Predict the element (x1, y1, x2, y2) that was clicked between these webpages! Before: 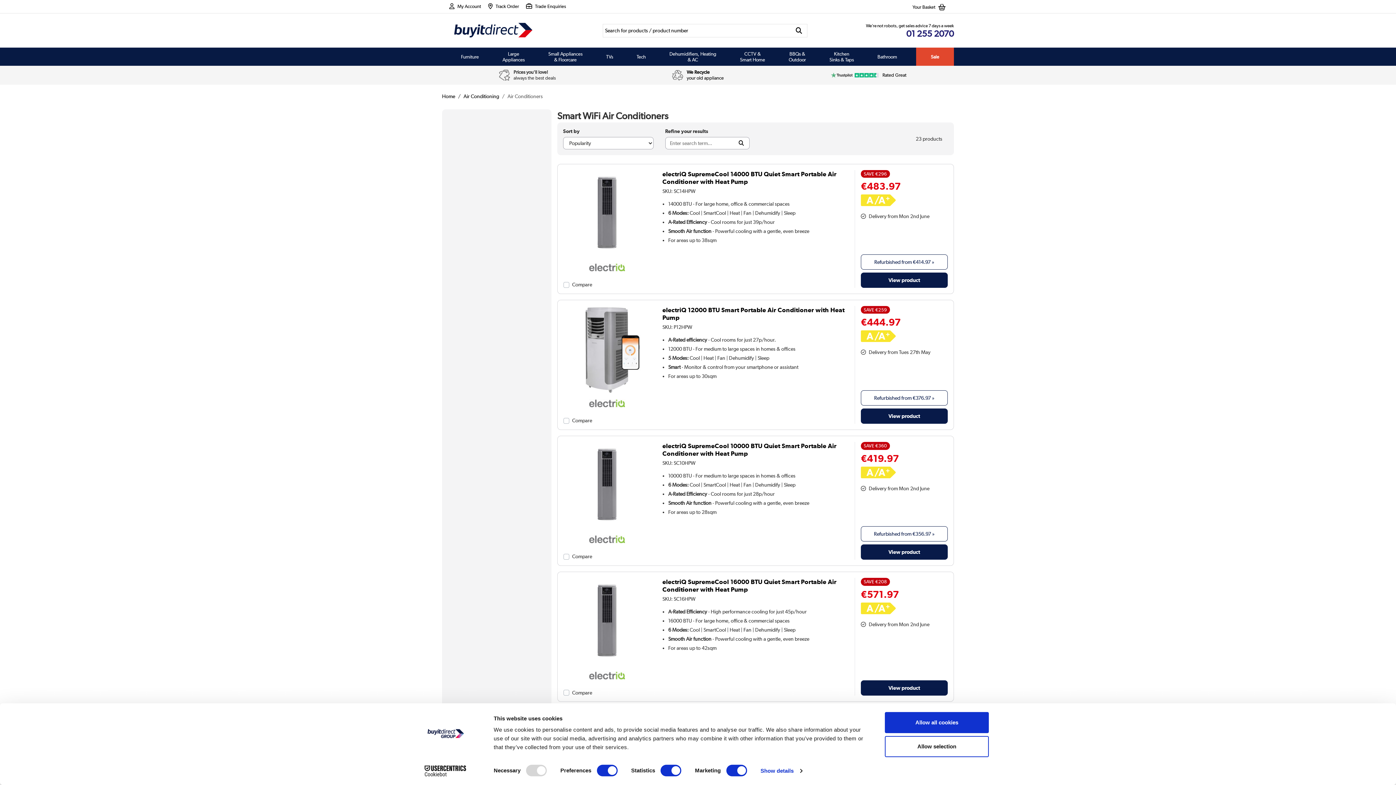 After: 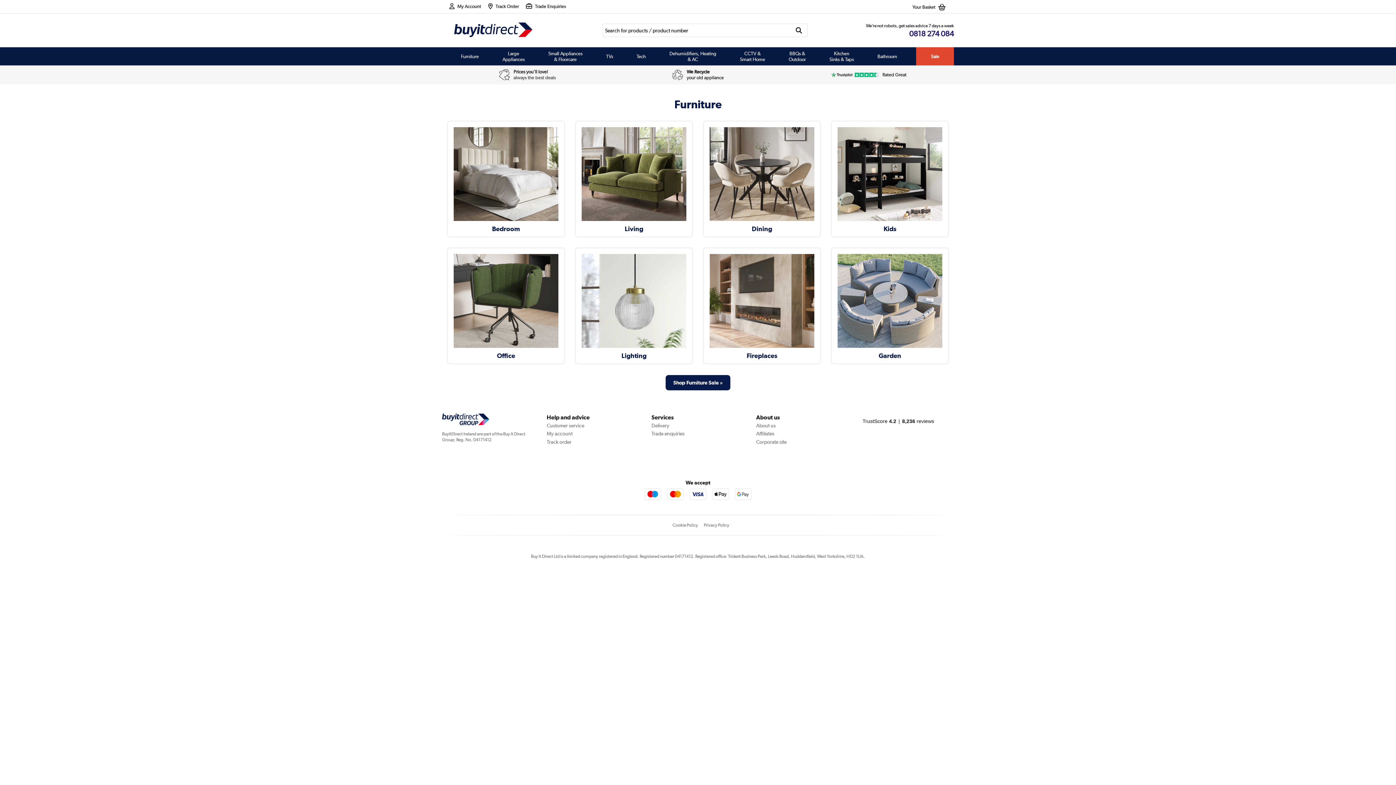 Action: label: Furniture bbox: (461, 47, 478, 65)